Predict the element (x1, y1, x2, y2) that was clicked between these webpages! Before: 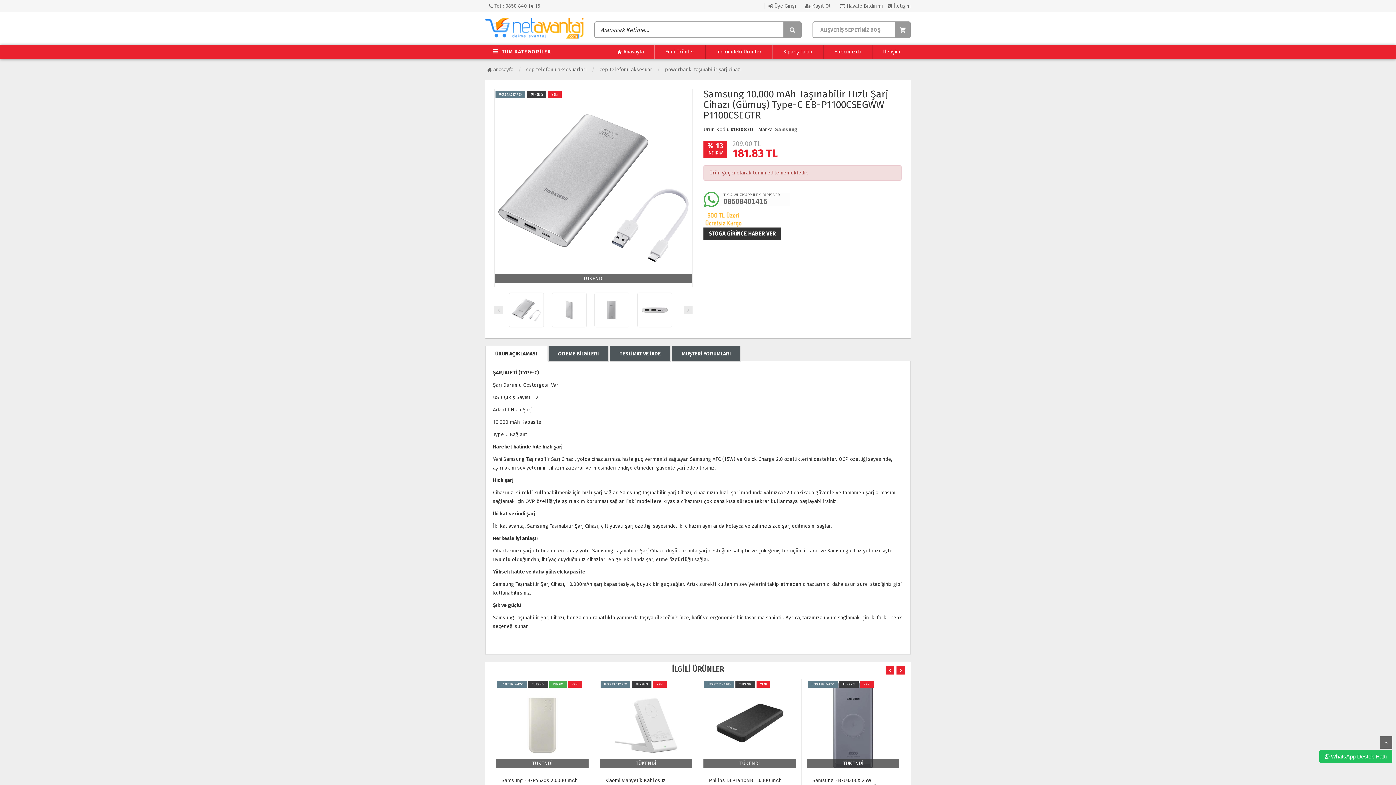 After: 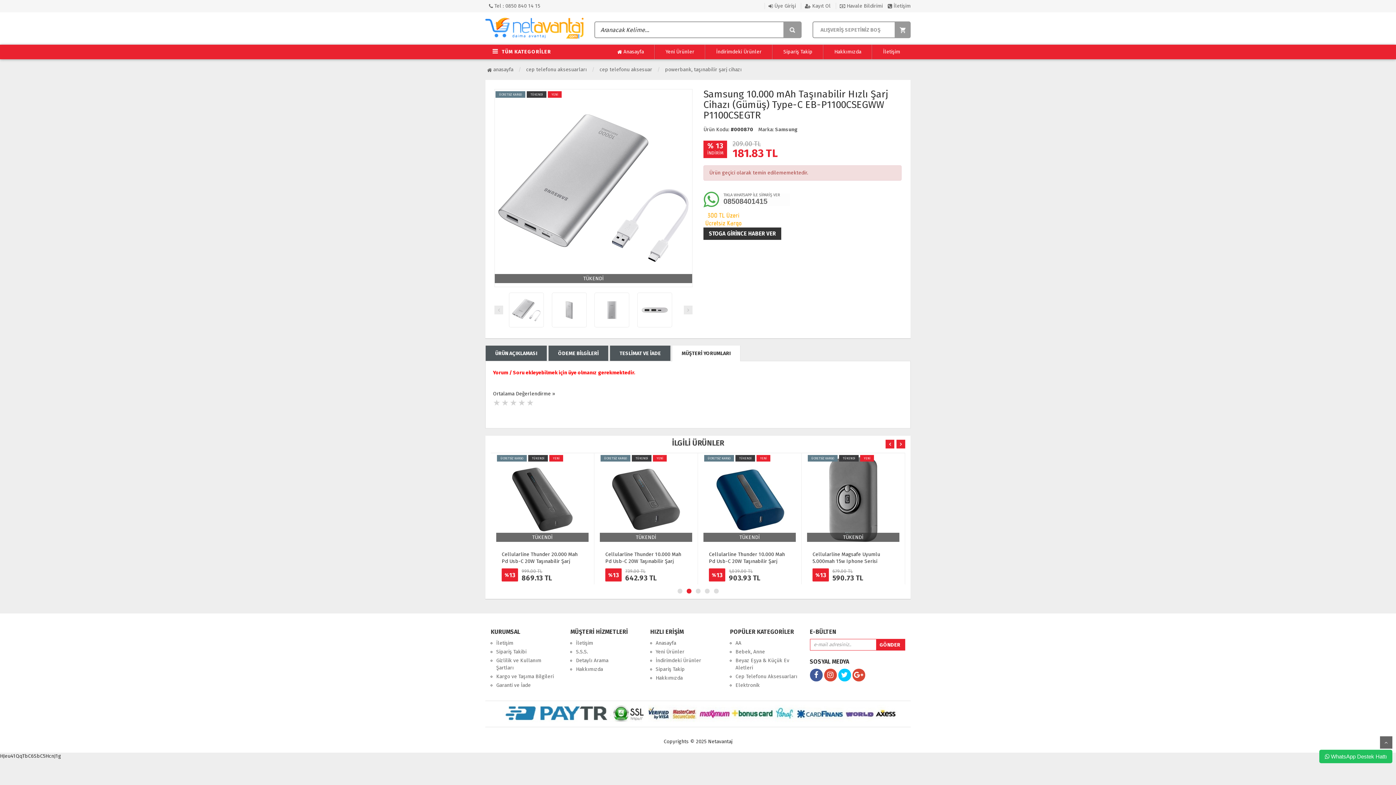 Action: label: MÜŞTERİ YORUMLARI bbox: (672, 346, 740, 362)